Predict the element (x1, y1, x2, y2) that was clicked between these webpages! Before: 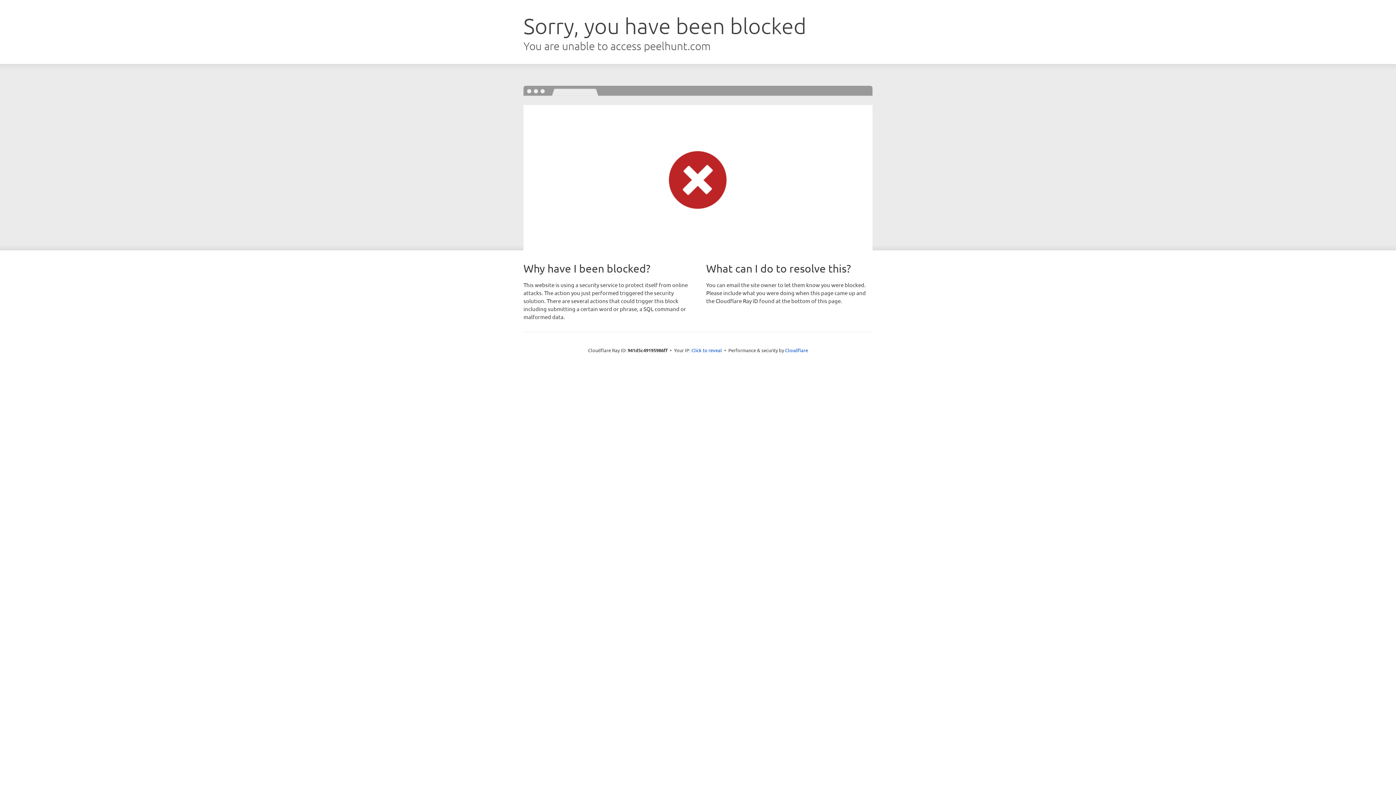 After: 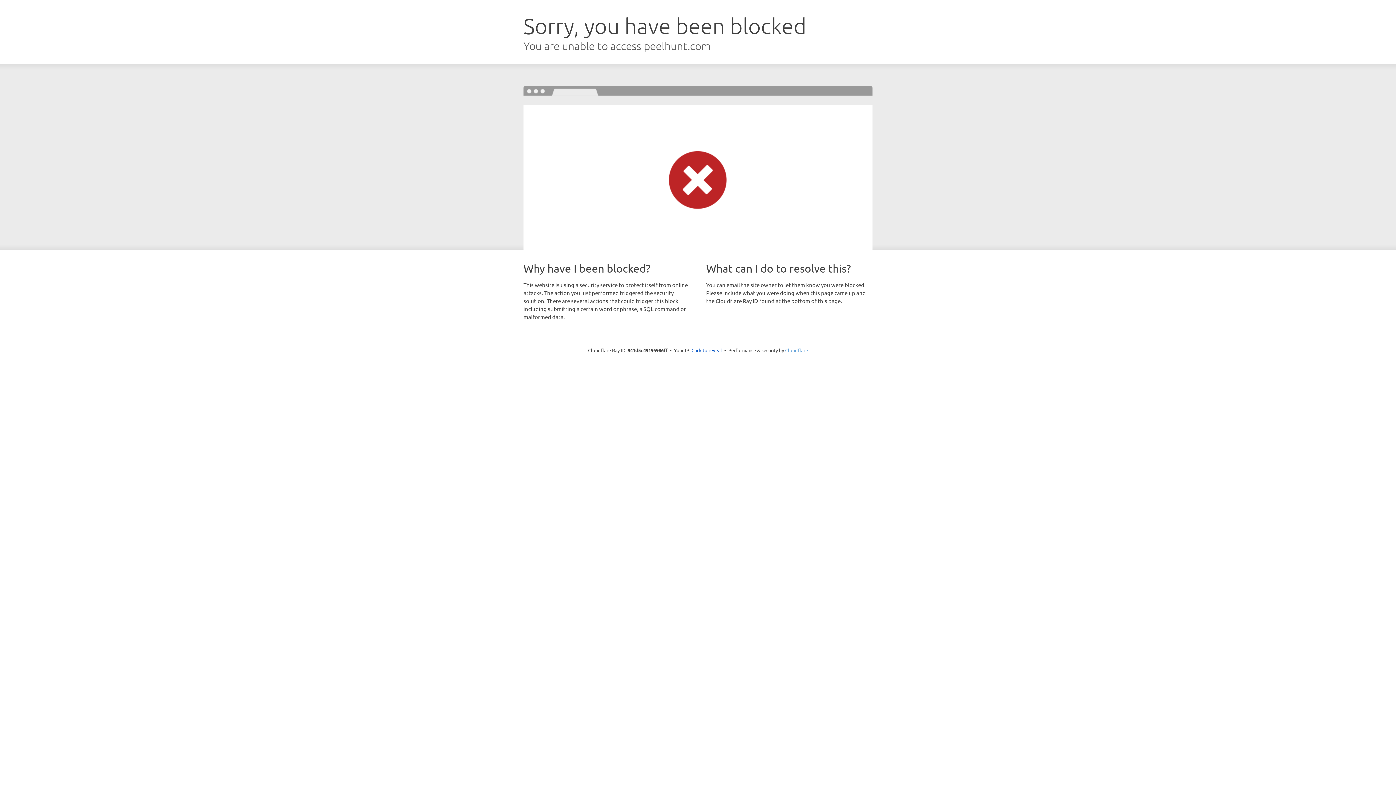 Action: label: Cloudflare bbox: (785, 347, 808, 353)